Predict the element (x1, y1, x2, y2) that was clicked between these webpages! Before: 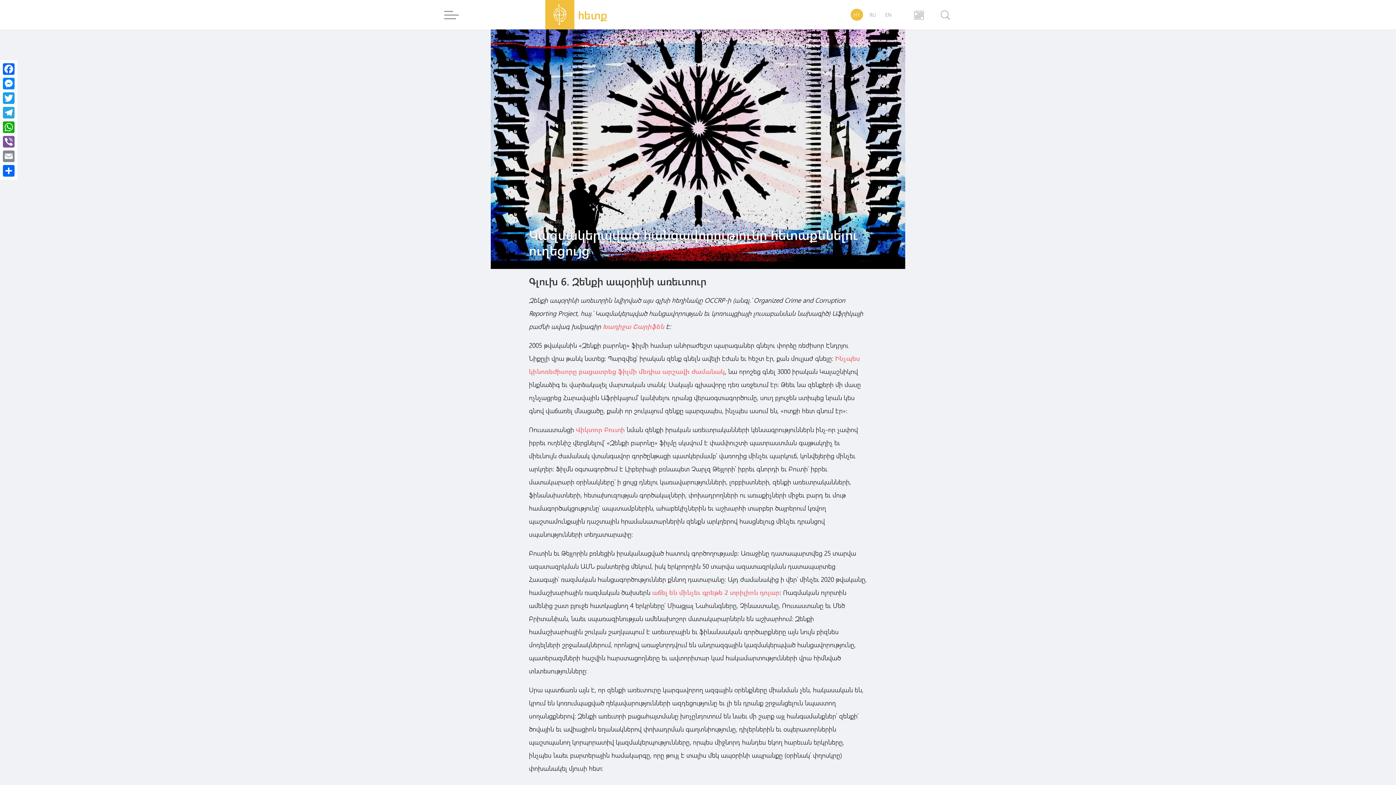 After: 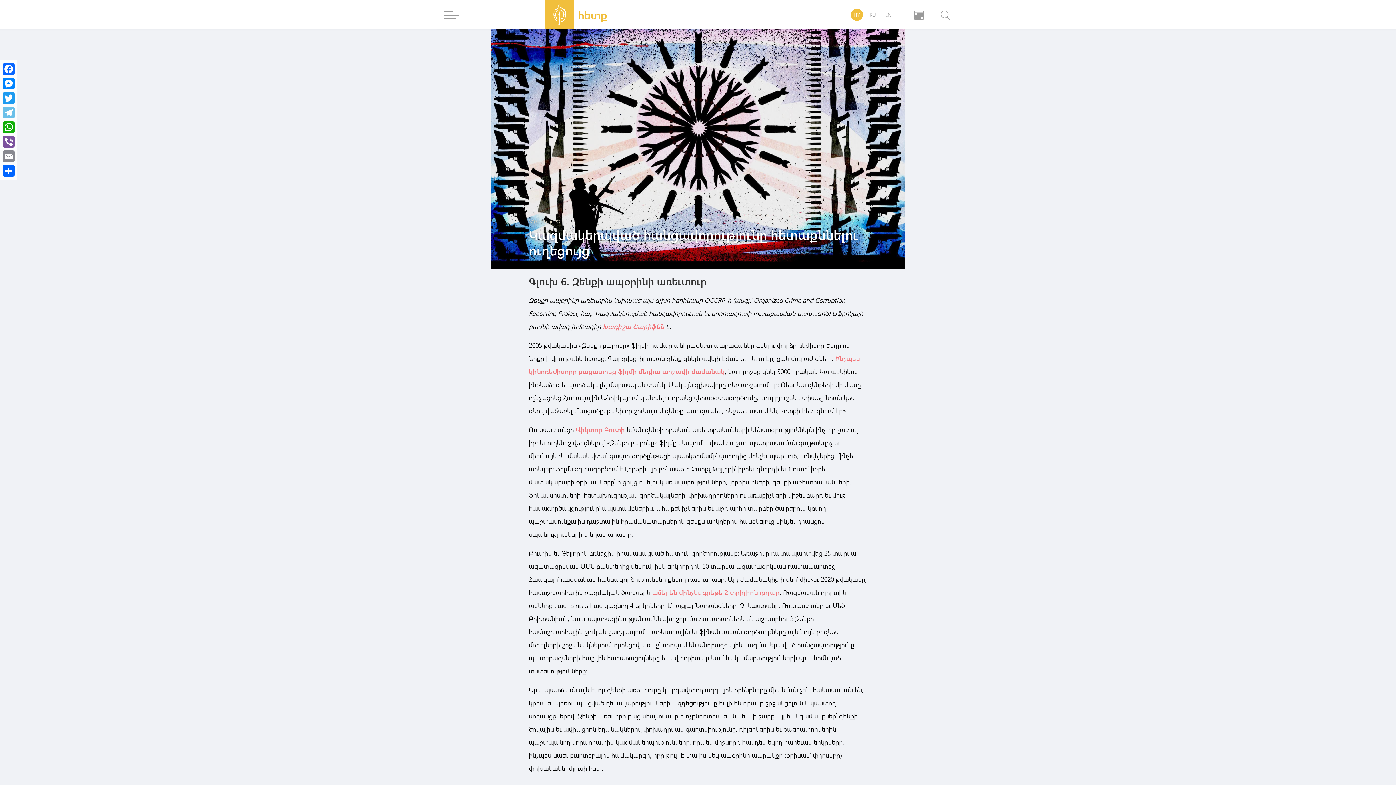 Action: bbox: (1, 105, 16, 120) label: Telegram